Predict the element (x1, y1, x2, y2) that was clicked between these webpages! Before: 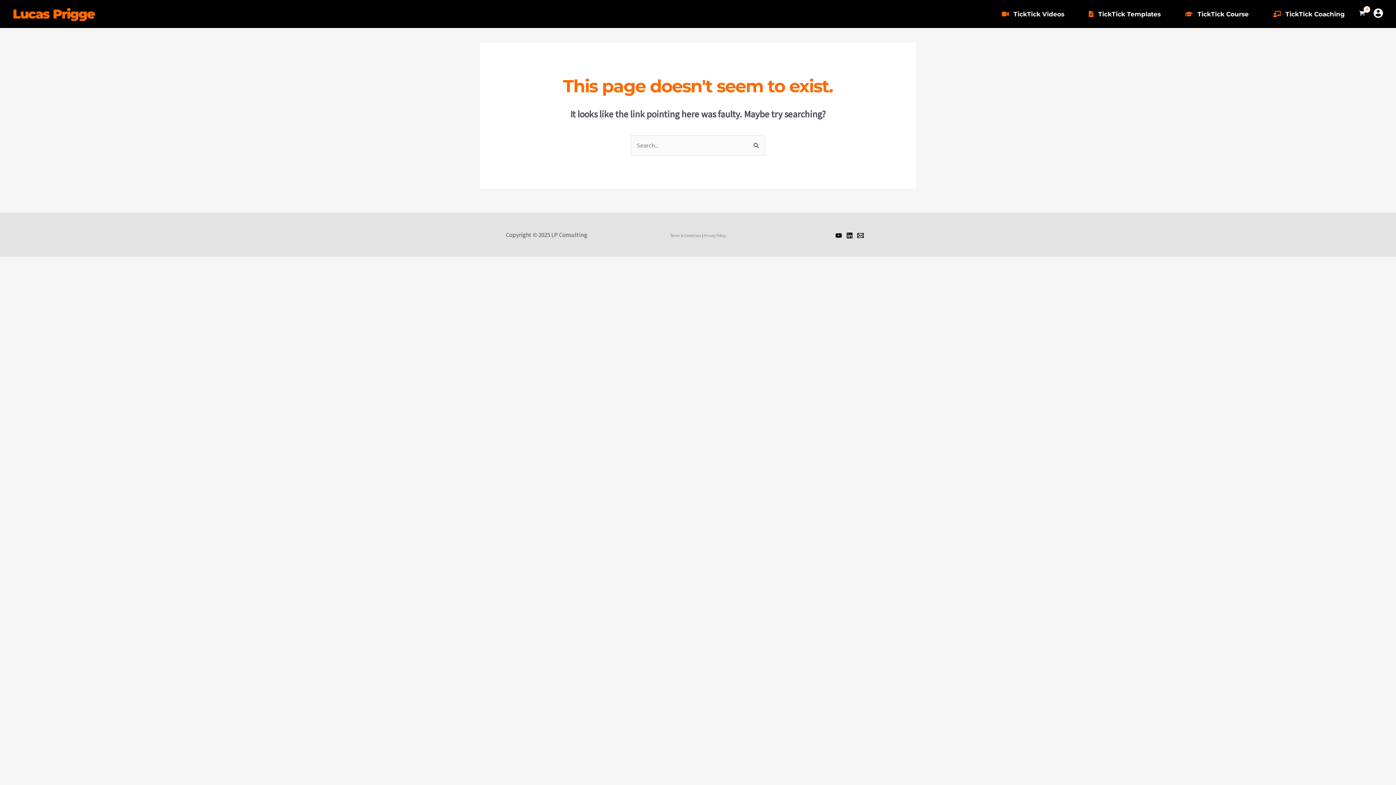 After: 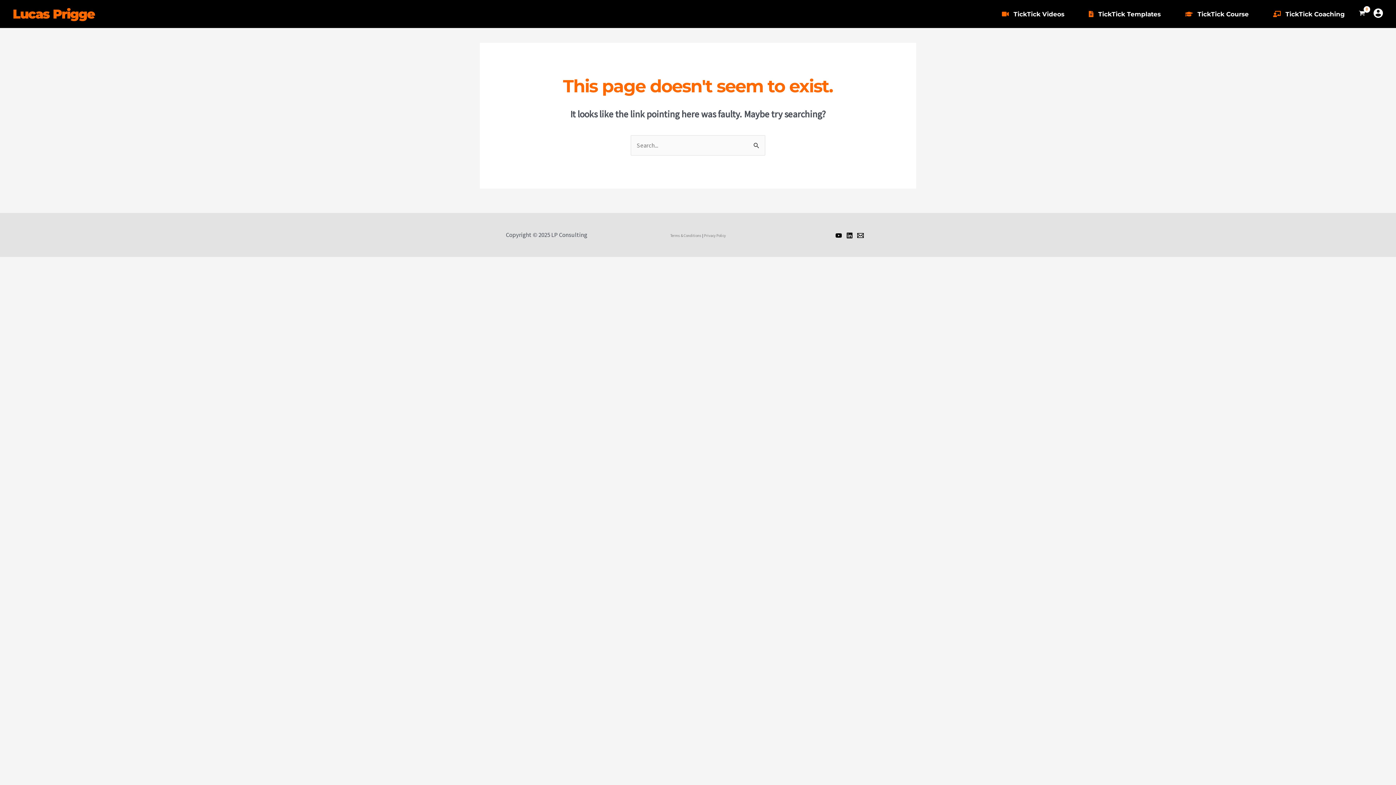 Action: bbox: (857, 232, 863, 238) label: Email